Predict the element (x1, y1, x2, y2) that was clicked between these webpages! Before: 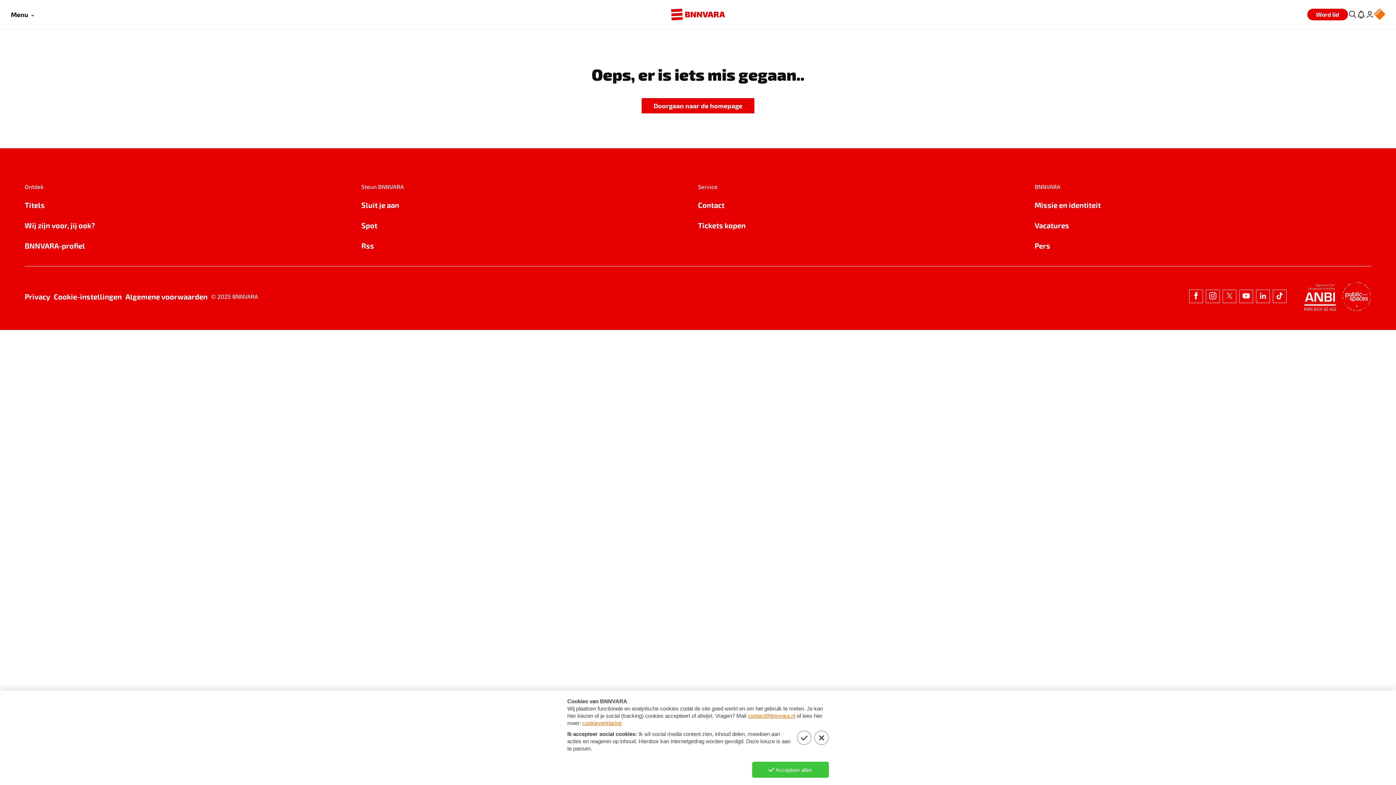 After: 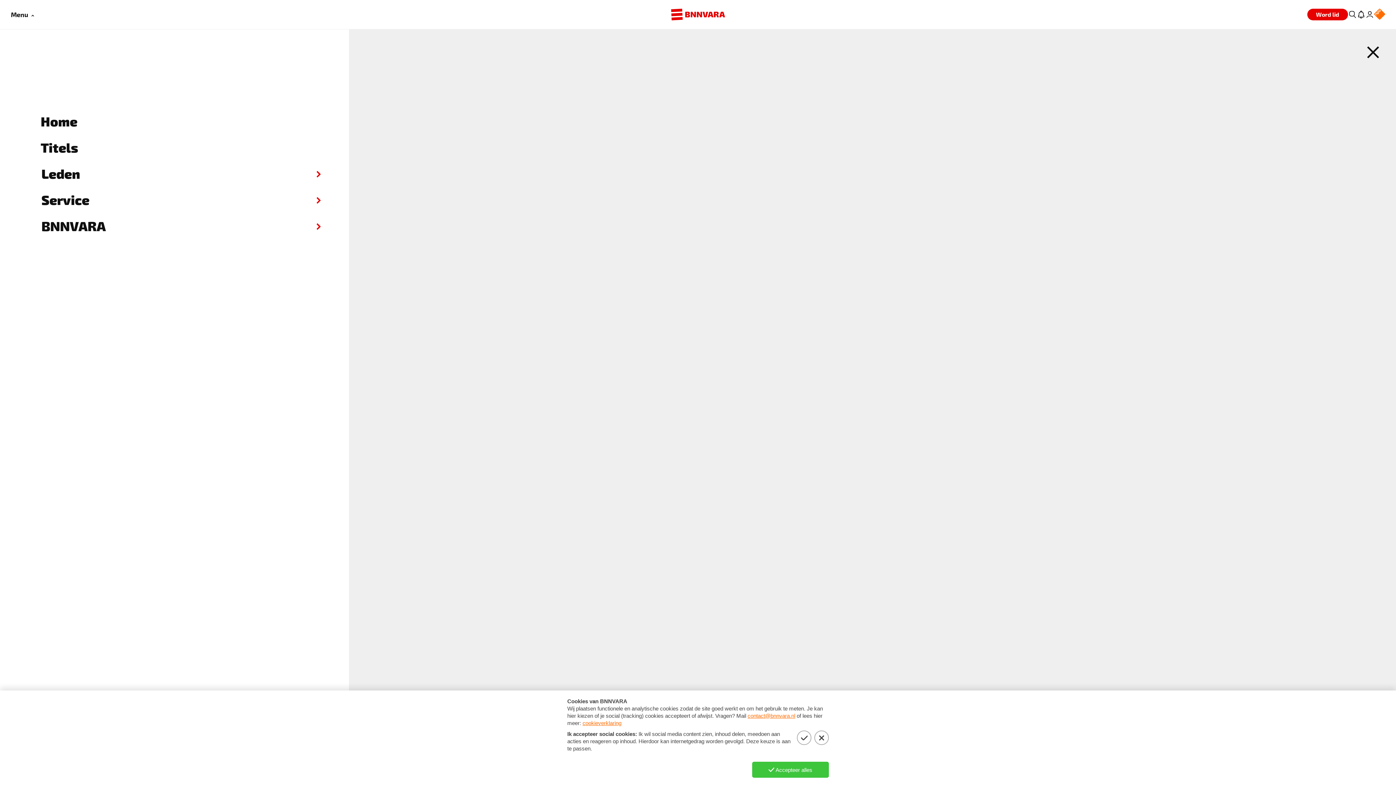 Action: label: Open menu bbox: (10, 9, 34, 19)